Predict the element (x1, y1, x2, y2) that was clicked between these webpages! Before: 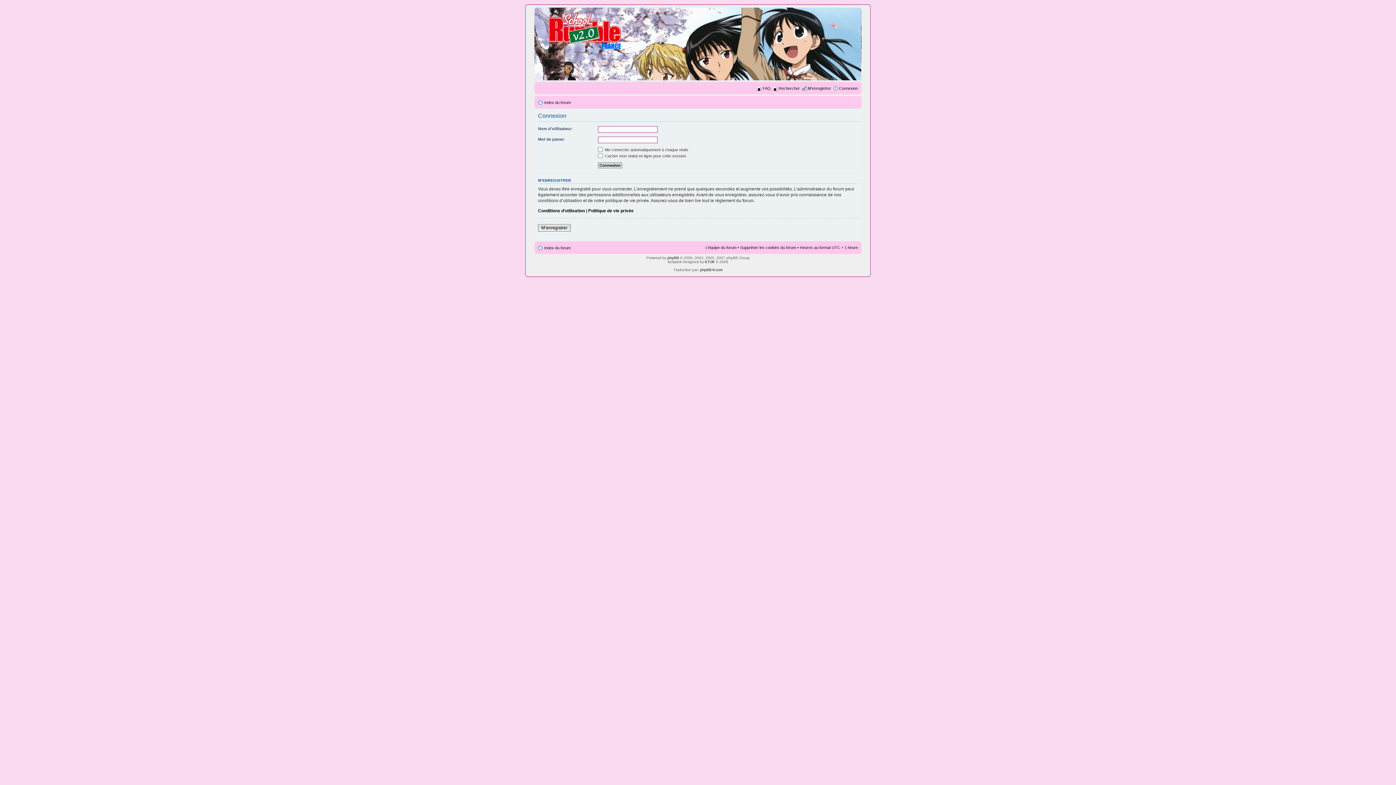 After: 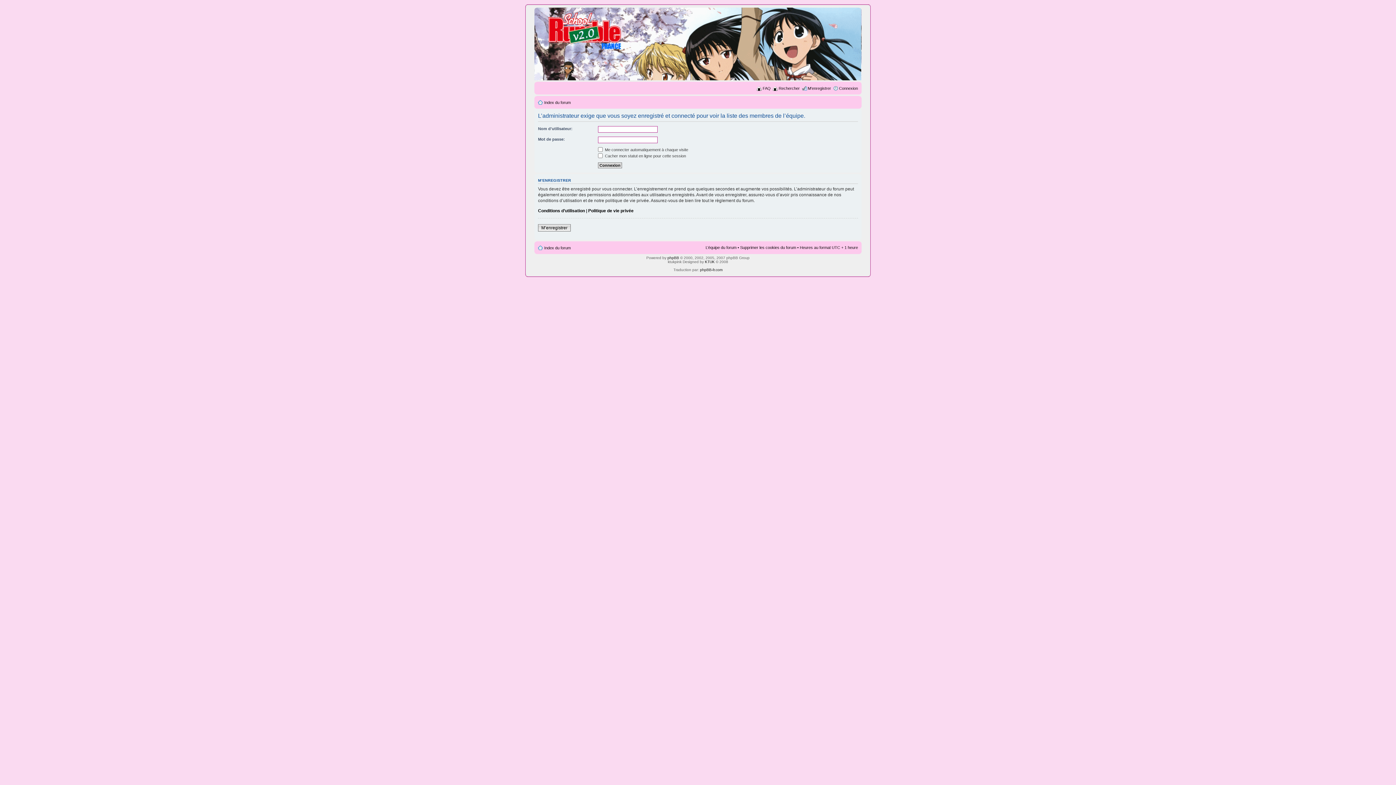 Action: bbox: (705, 245, 736, 249) label: L’équipe du forum